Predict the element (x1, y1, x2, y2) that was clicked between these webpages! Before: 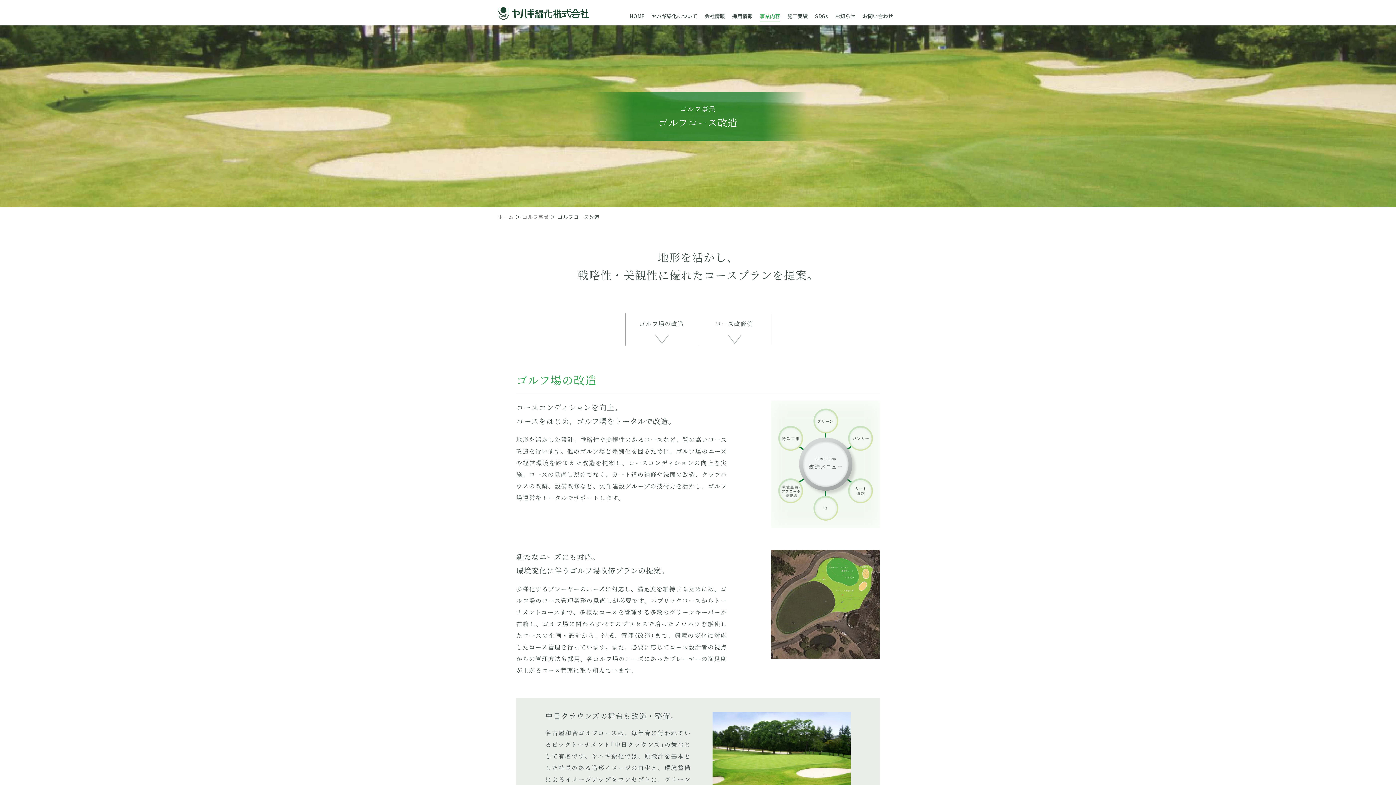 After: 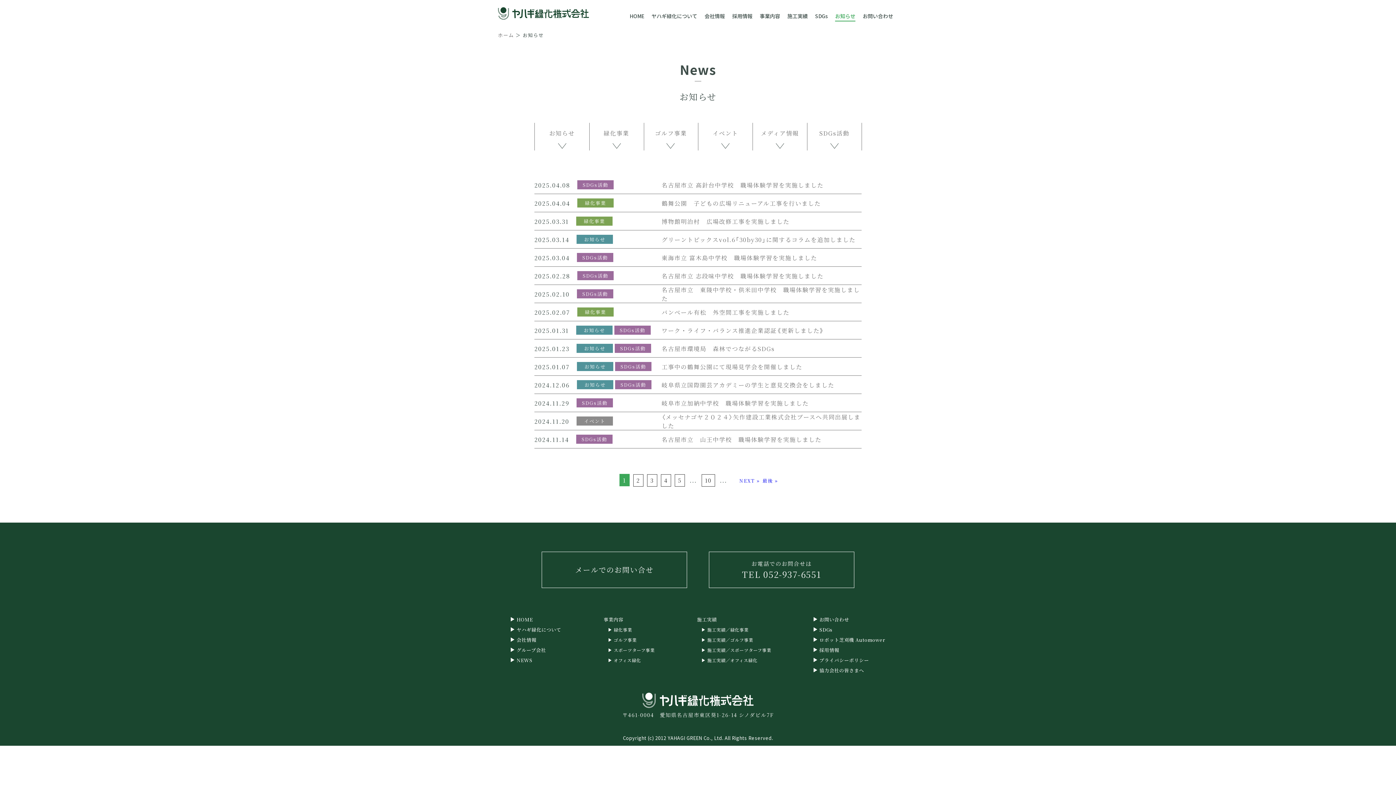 Action: bbox: (835, 12, 855, 25) label: お知らせ